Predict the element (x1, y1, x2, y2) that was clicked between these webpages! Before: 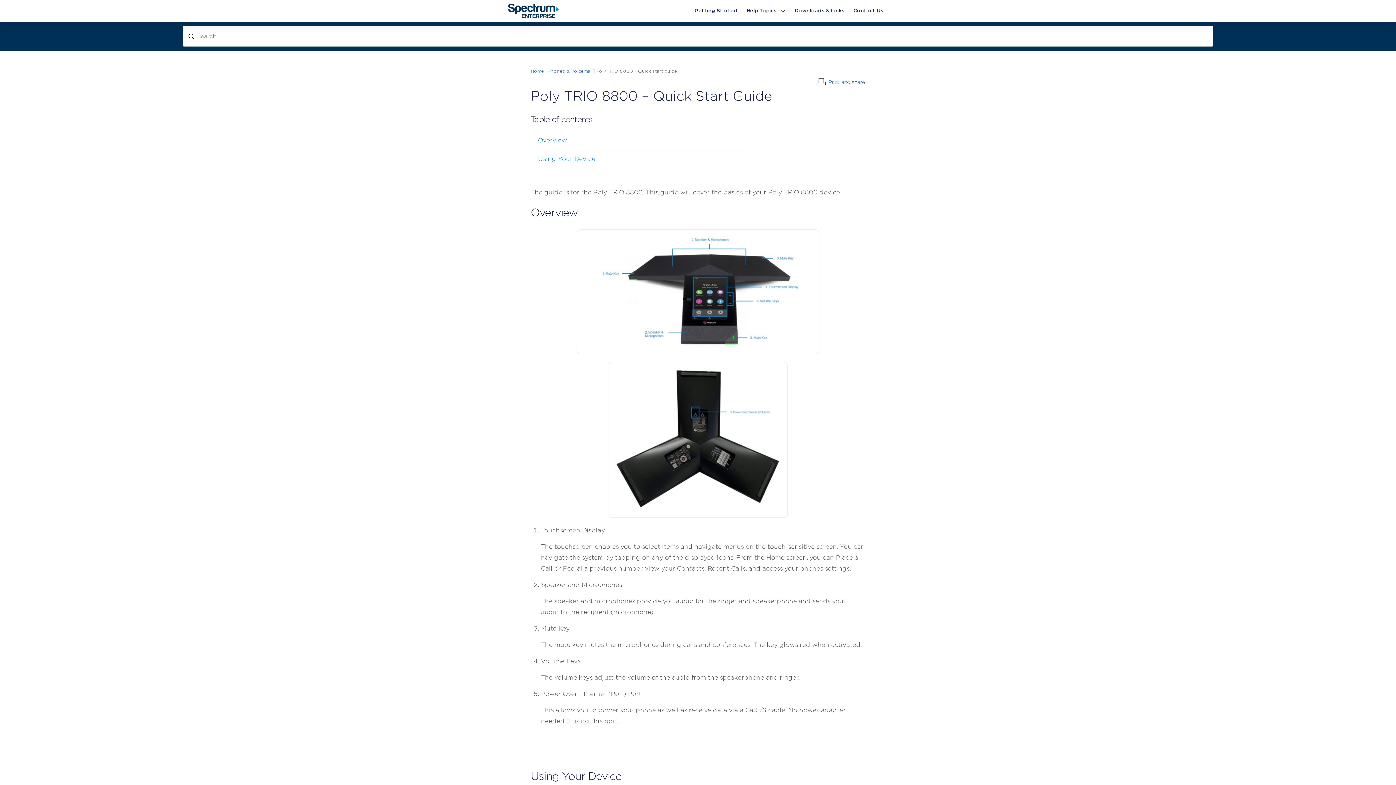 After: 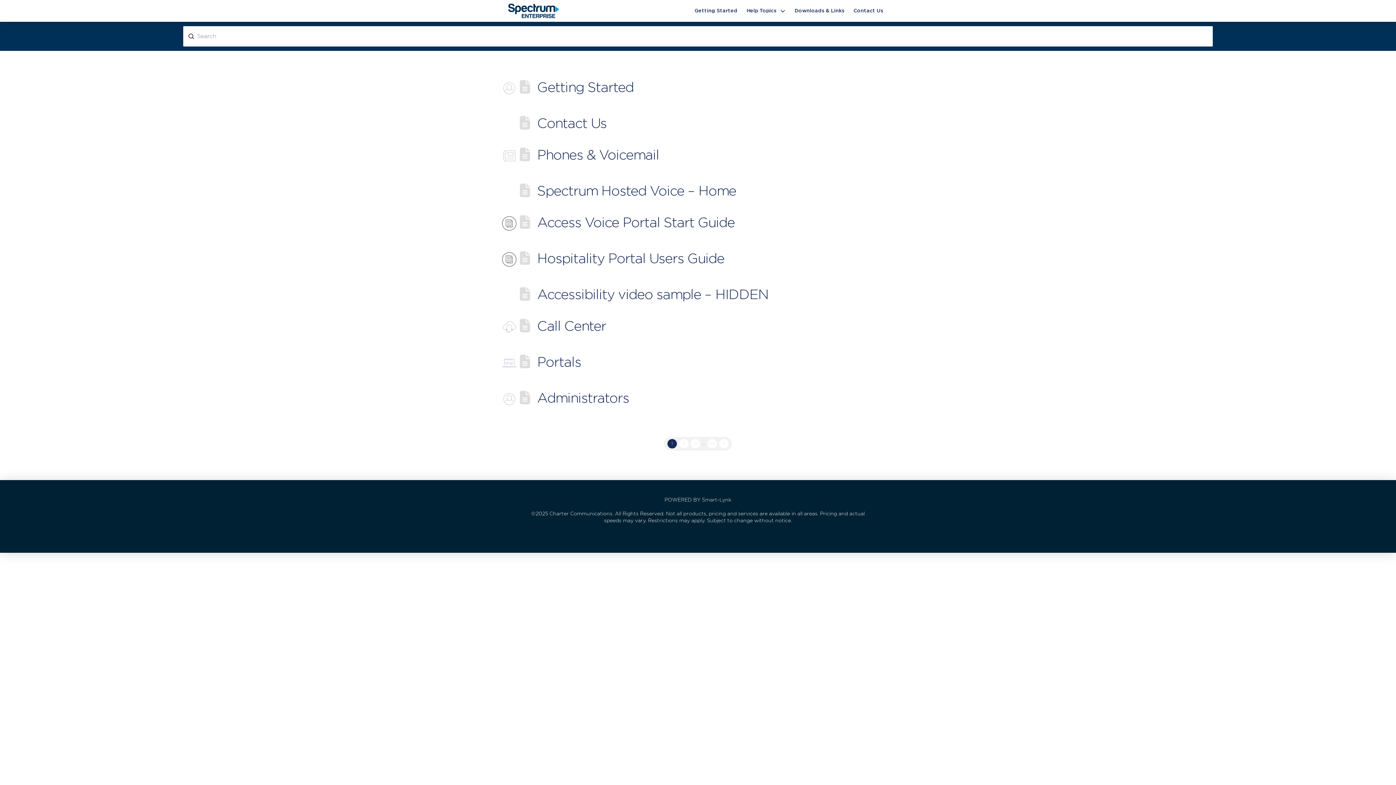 Action: label: Submit bbox: (188, 33, 194, 39)